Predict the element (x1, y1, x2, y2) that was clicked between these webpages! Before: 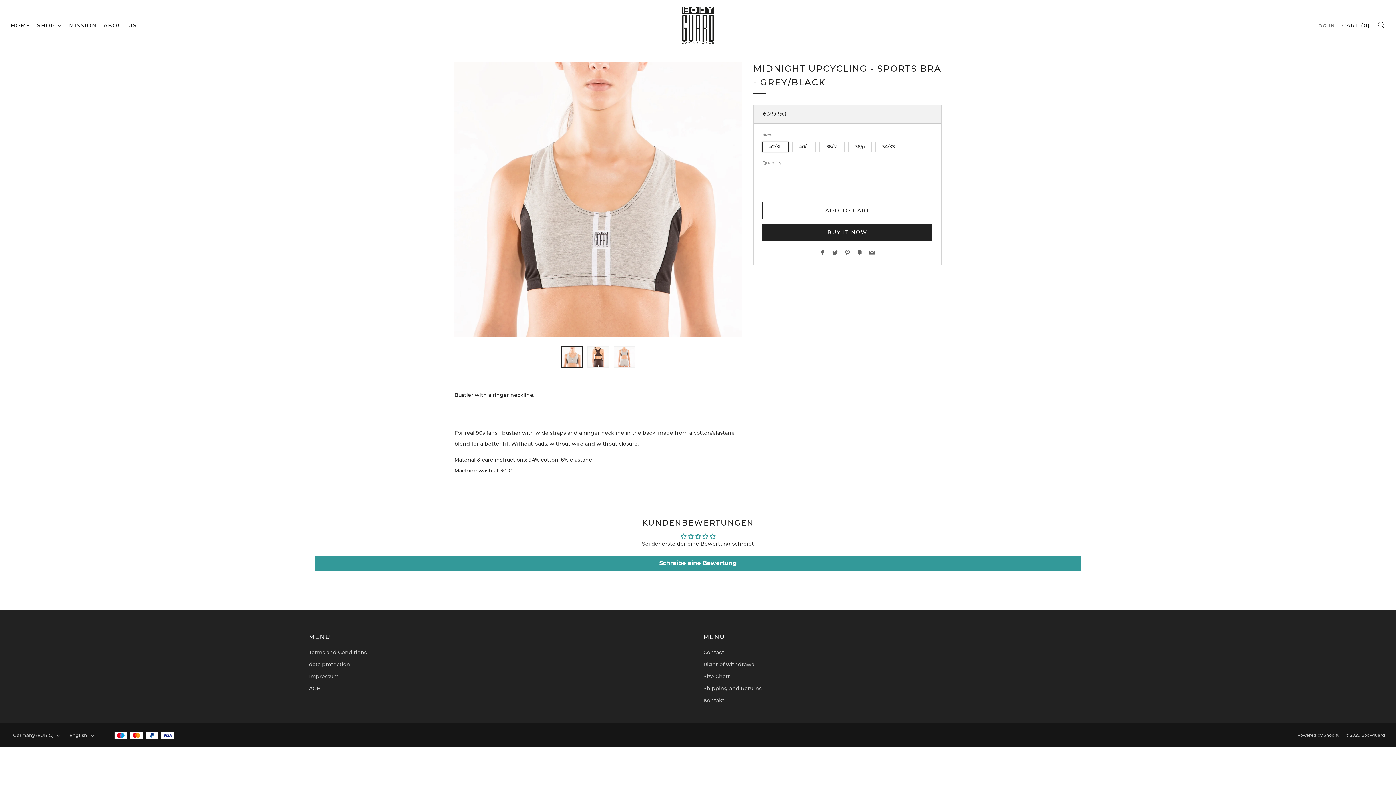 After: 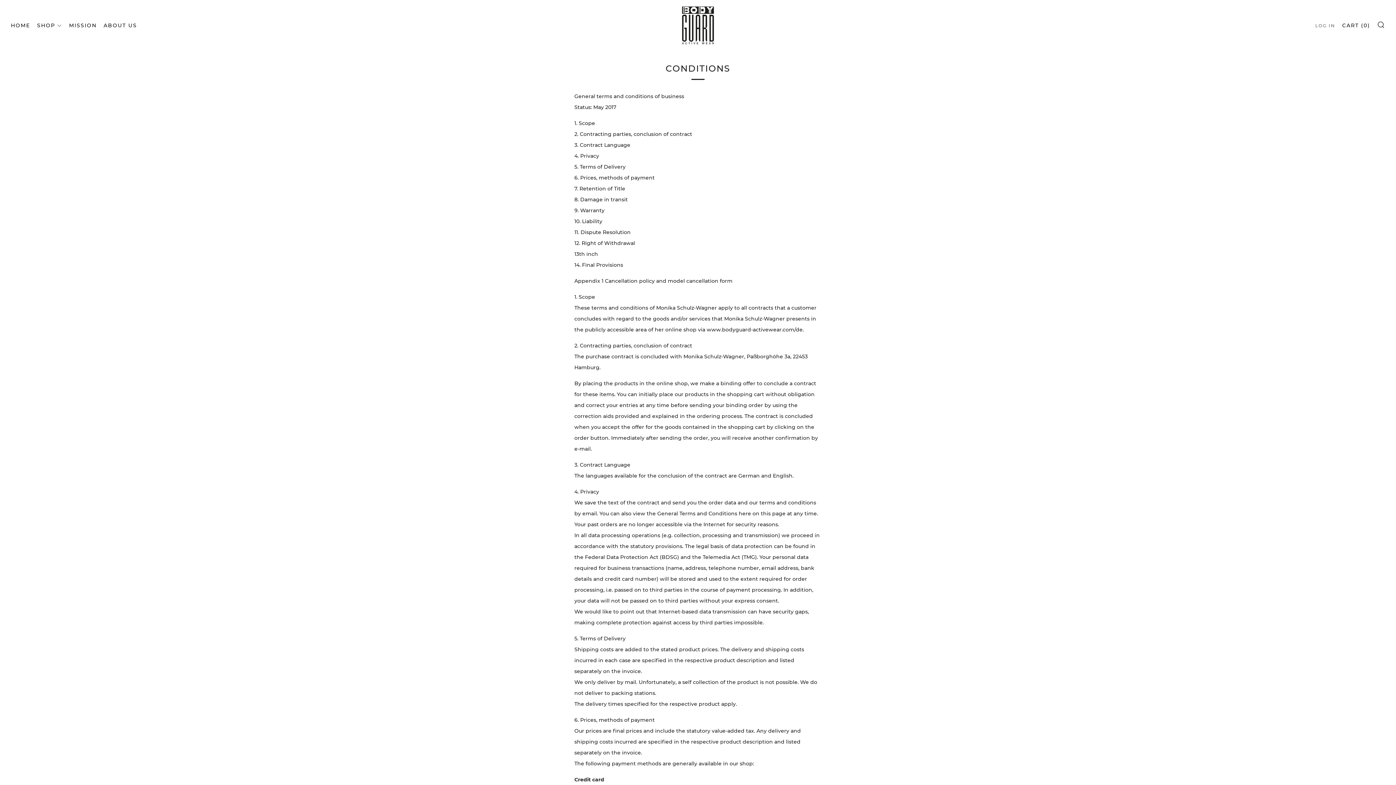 Action: label: Terms and Conditions bbox: (309, 649, 366, 655)